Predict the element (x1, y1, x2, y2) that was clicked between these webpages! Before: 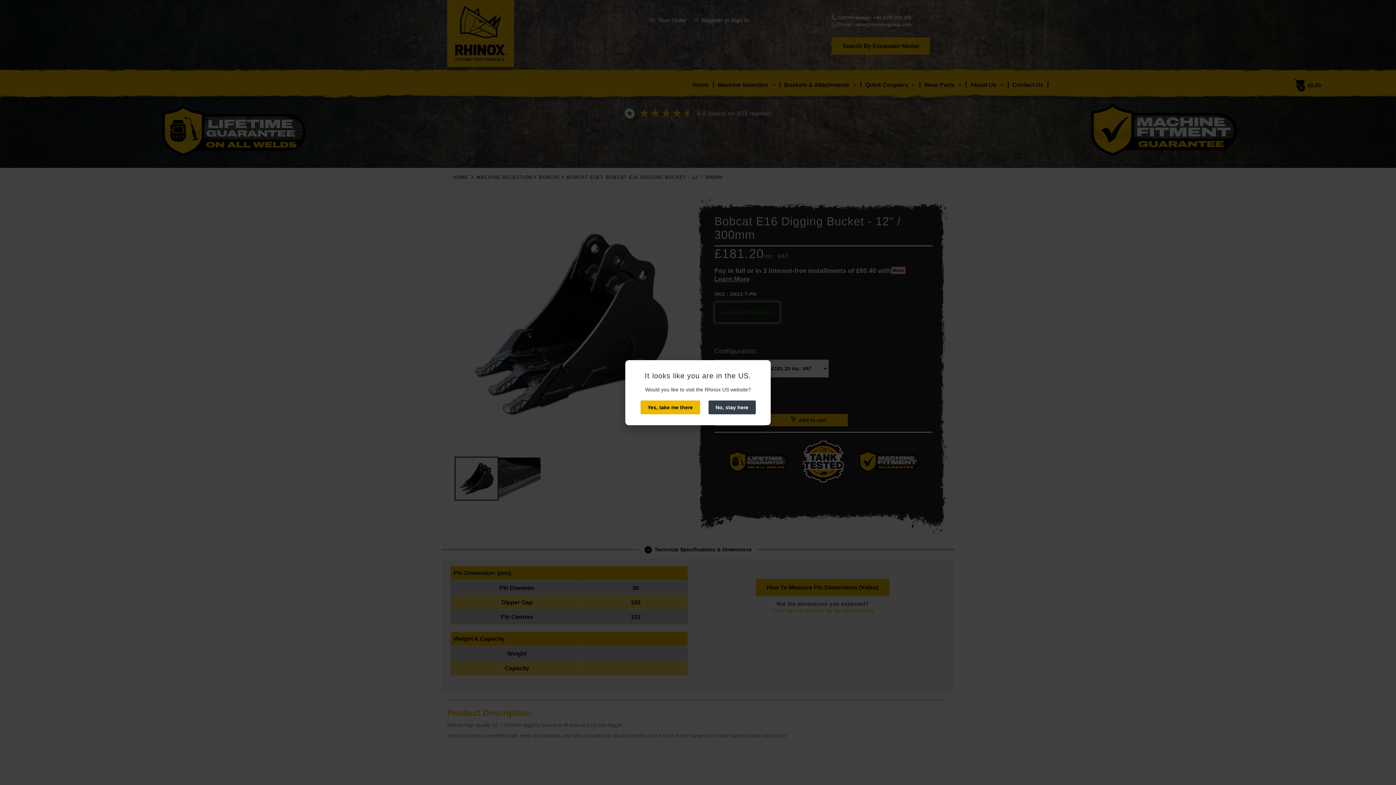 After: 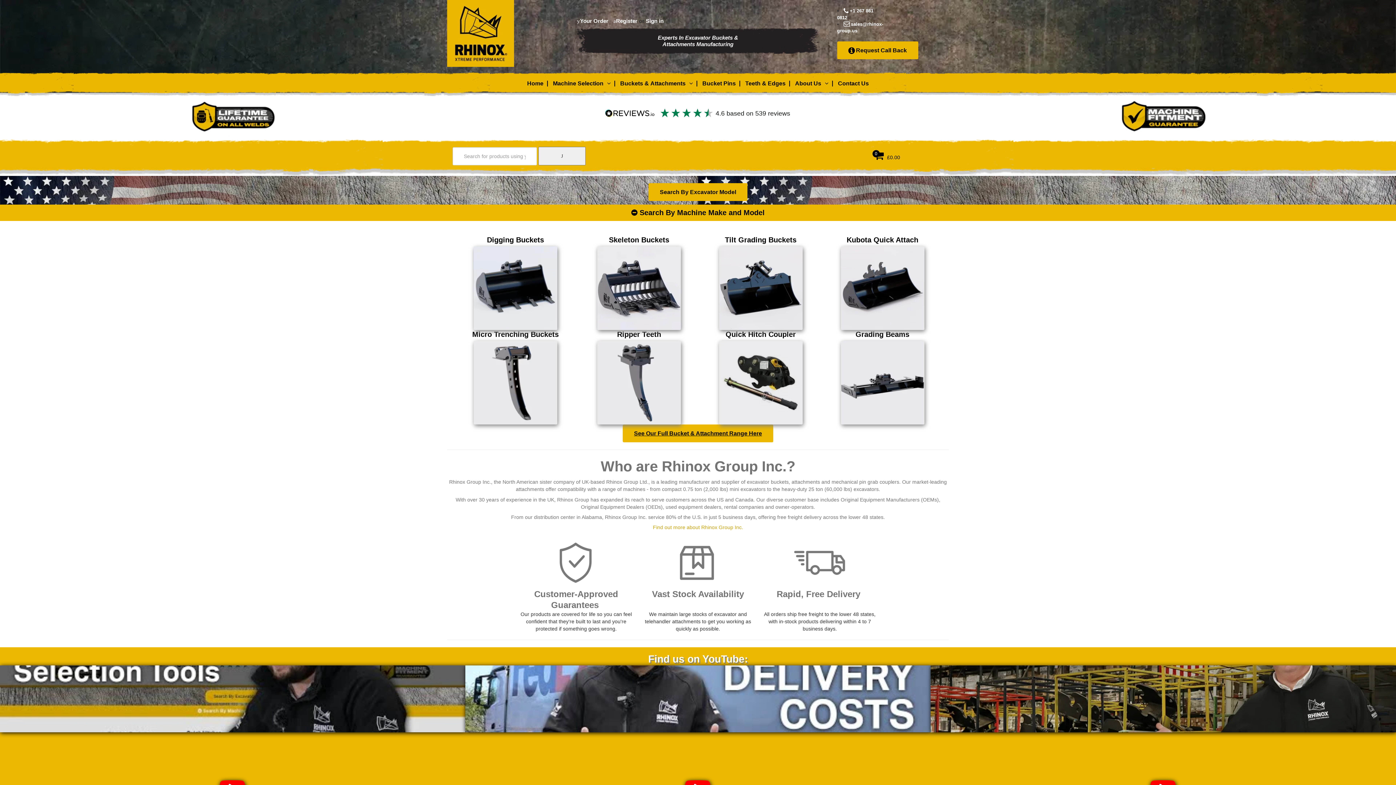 Action: label: Yes, take me there bbox: (640, 400, 700, 414)